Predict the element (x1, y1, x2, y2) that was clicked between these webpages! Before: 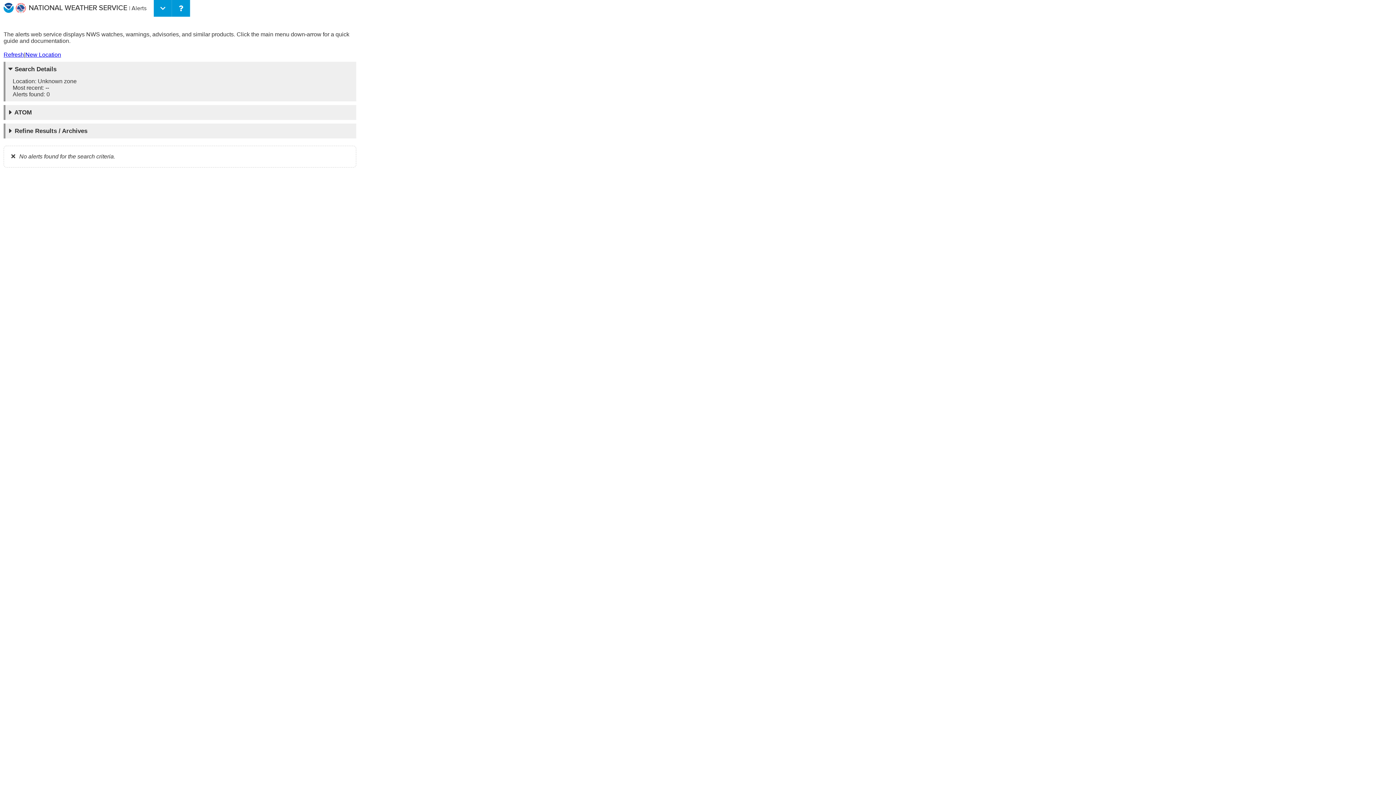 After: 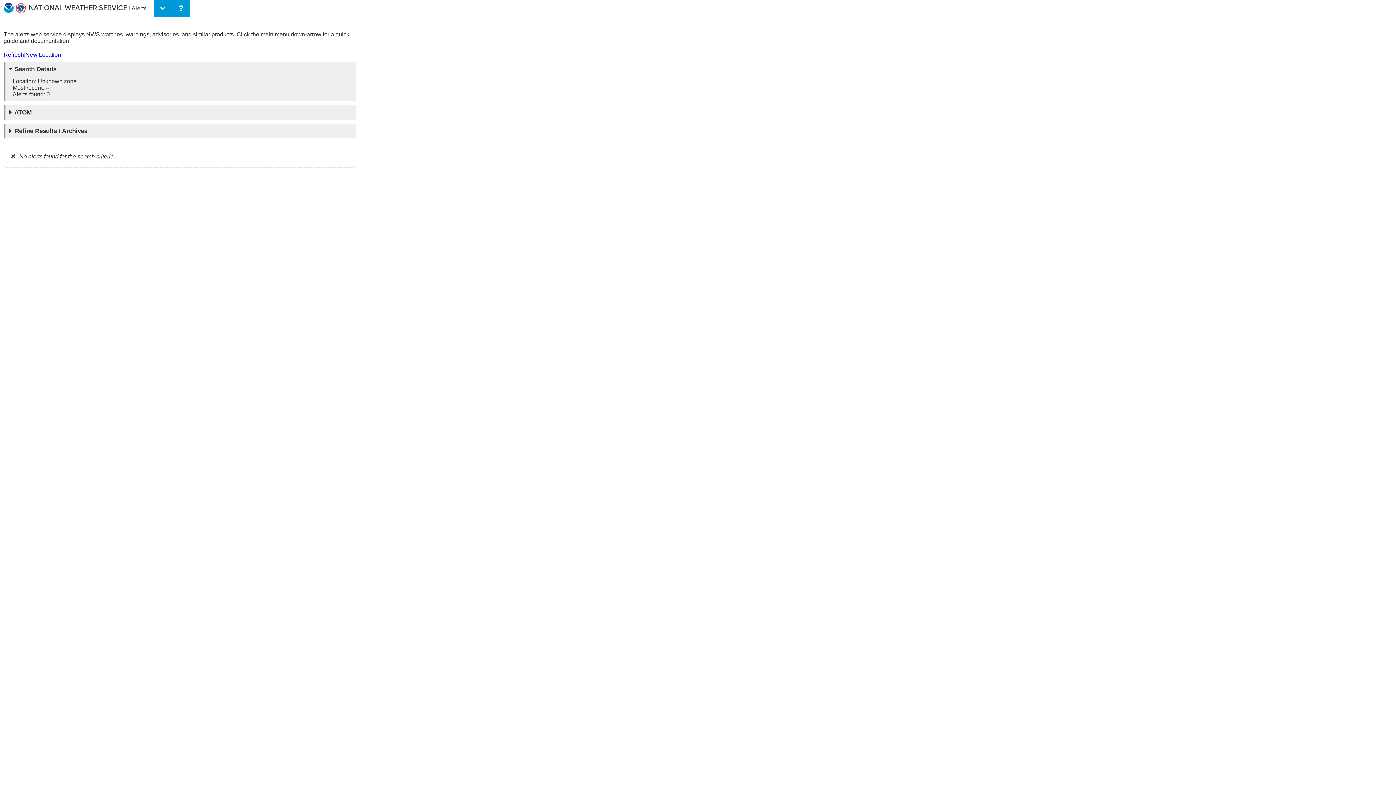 Action: label: Refresh bbox: (3, 51, 24, 58)